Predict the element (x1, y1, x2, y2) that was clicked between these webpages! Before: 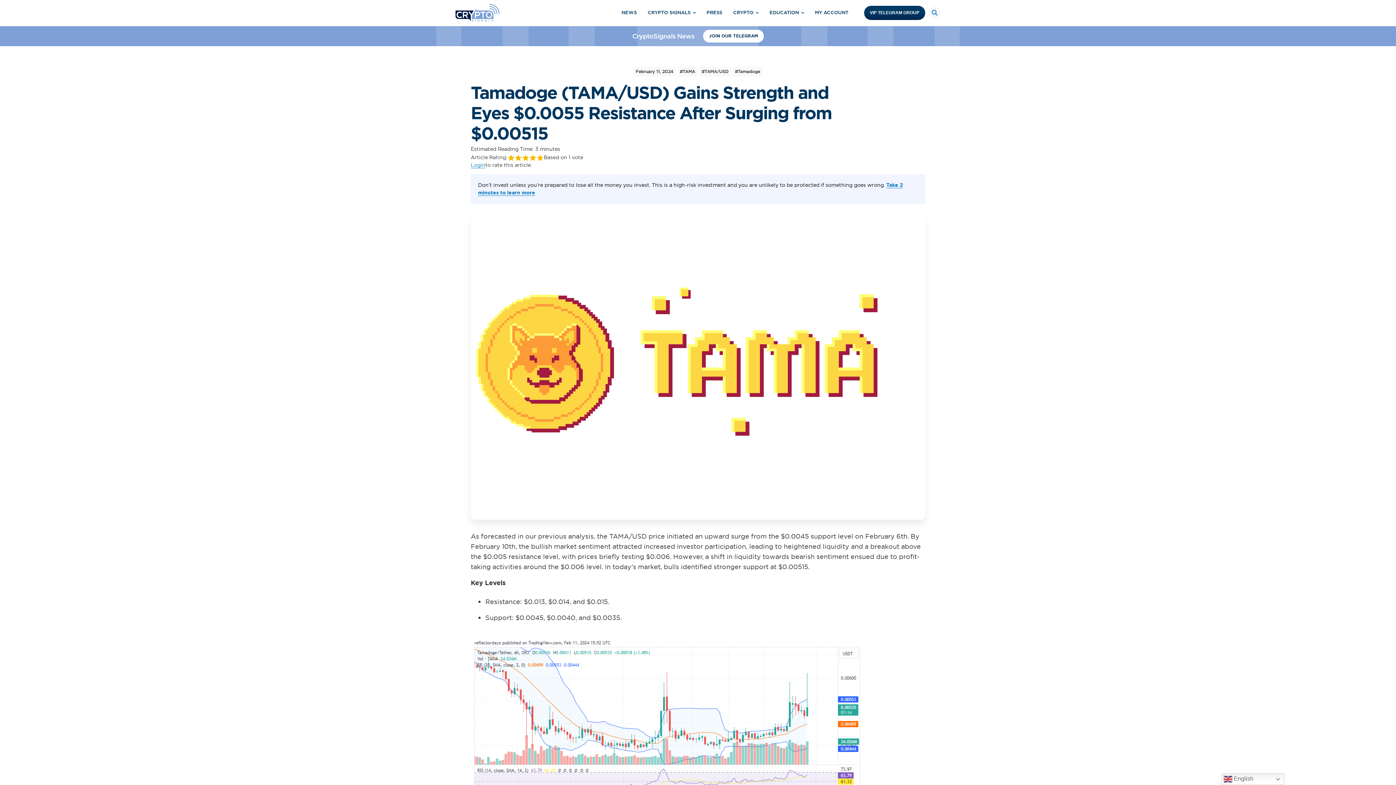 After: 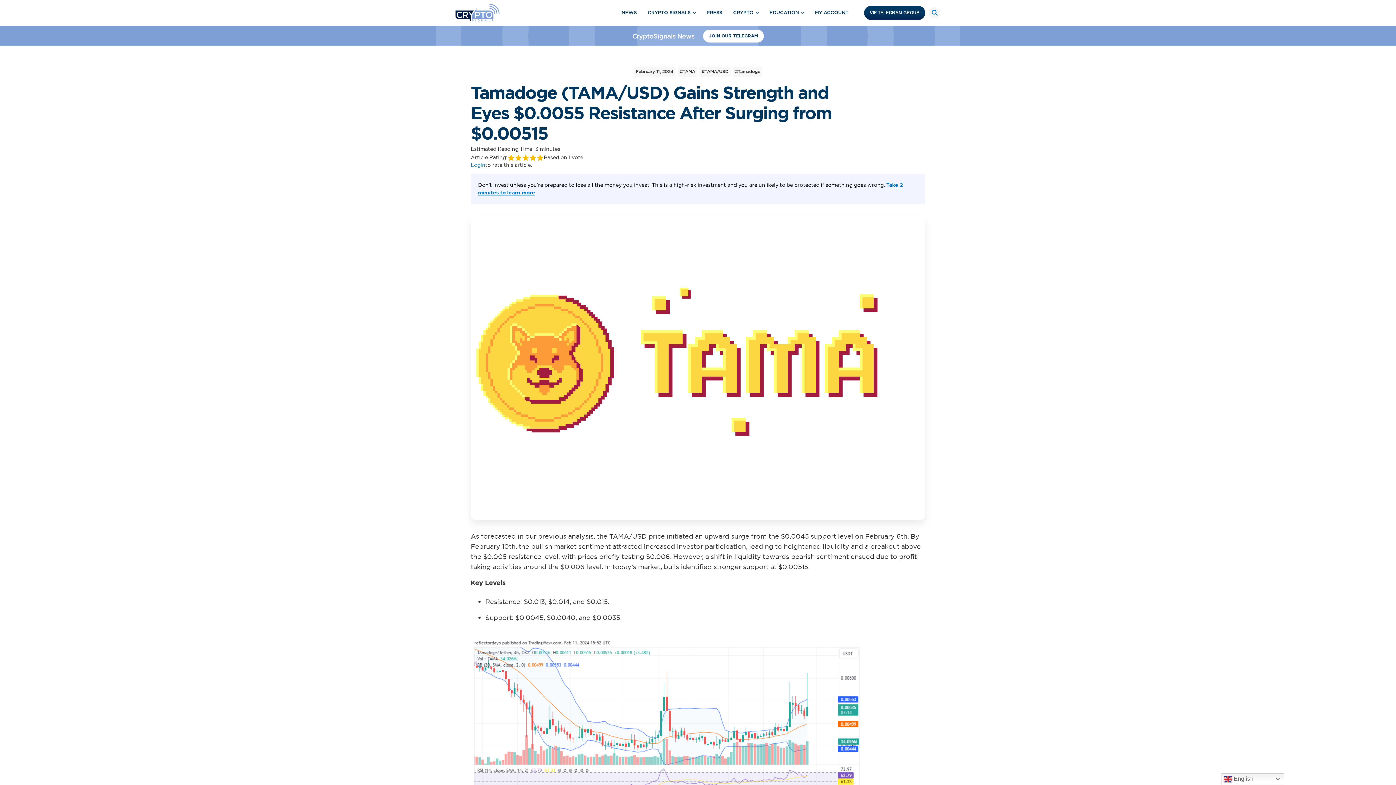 Action: label: JOIN OUR TELEGRAM bbox: (703, 29, 763, 42)